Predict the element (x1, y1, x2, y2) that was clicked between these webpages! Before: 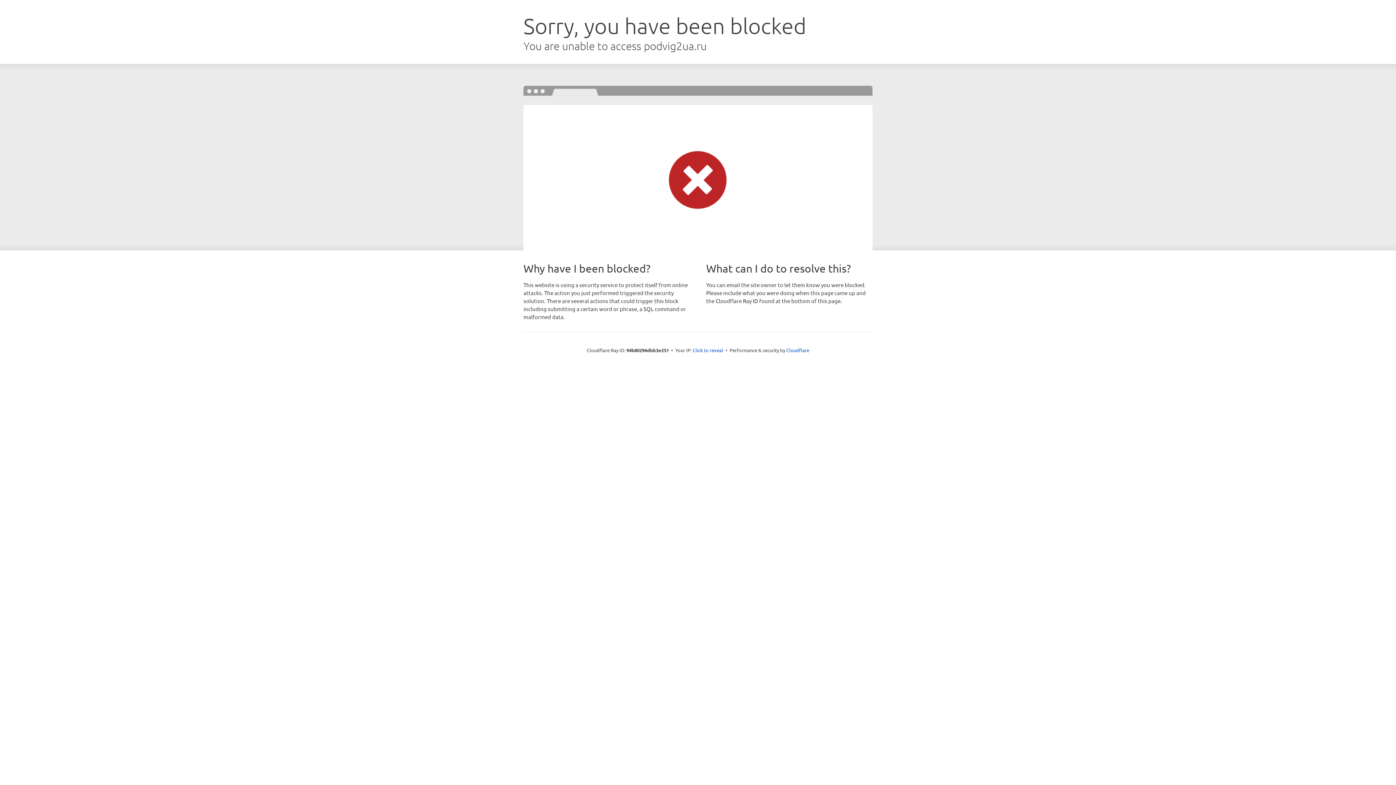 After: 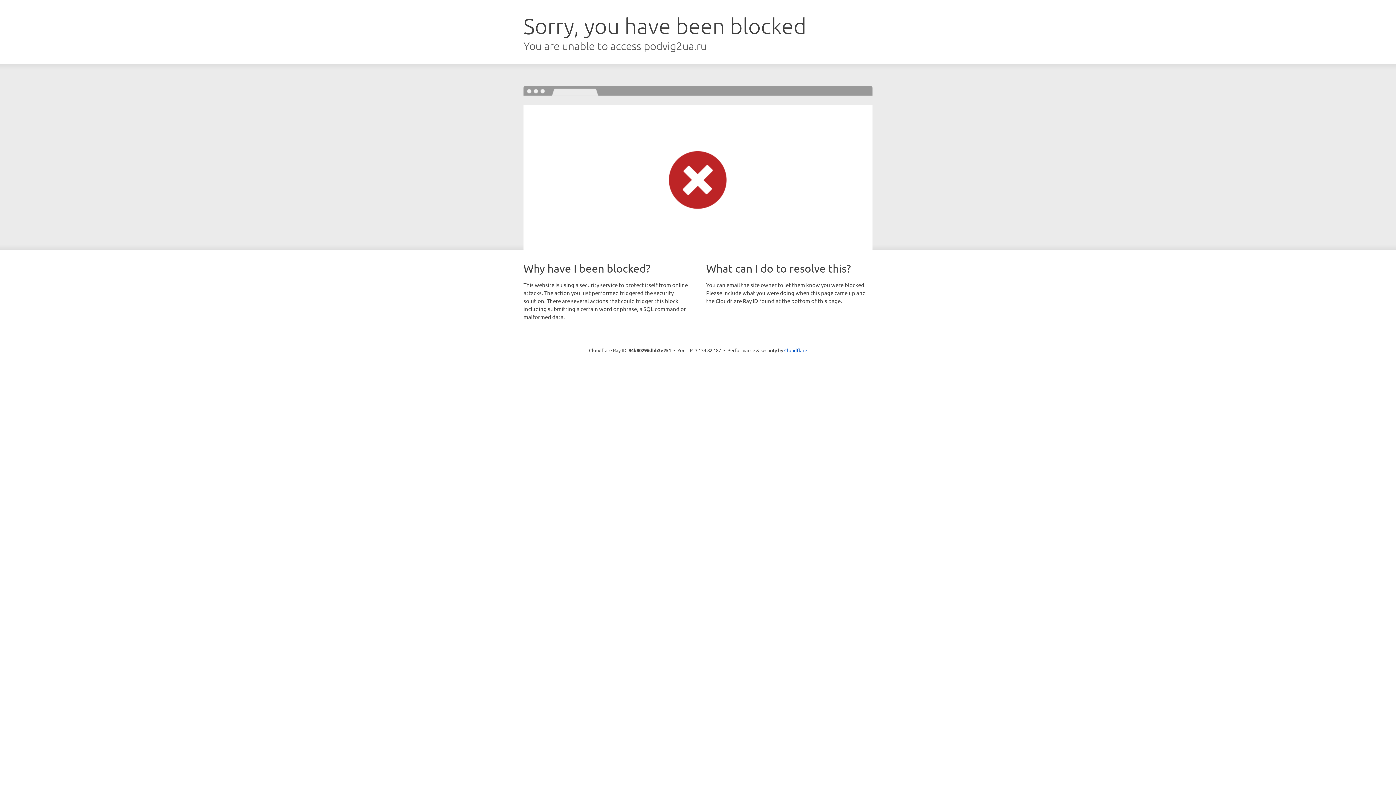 Action: label: Click to reveal bbox: (692, 346, 723, 353)